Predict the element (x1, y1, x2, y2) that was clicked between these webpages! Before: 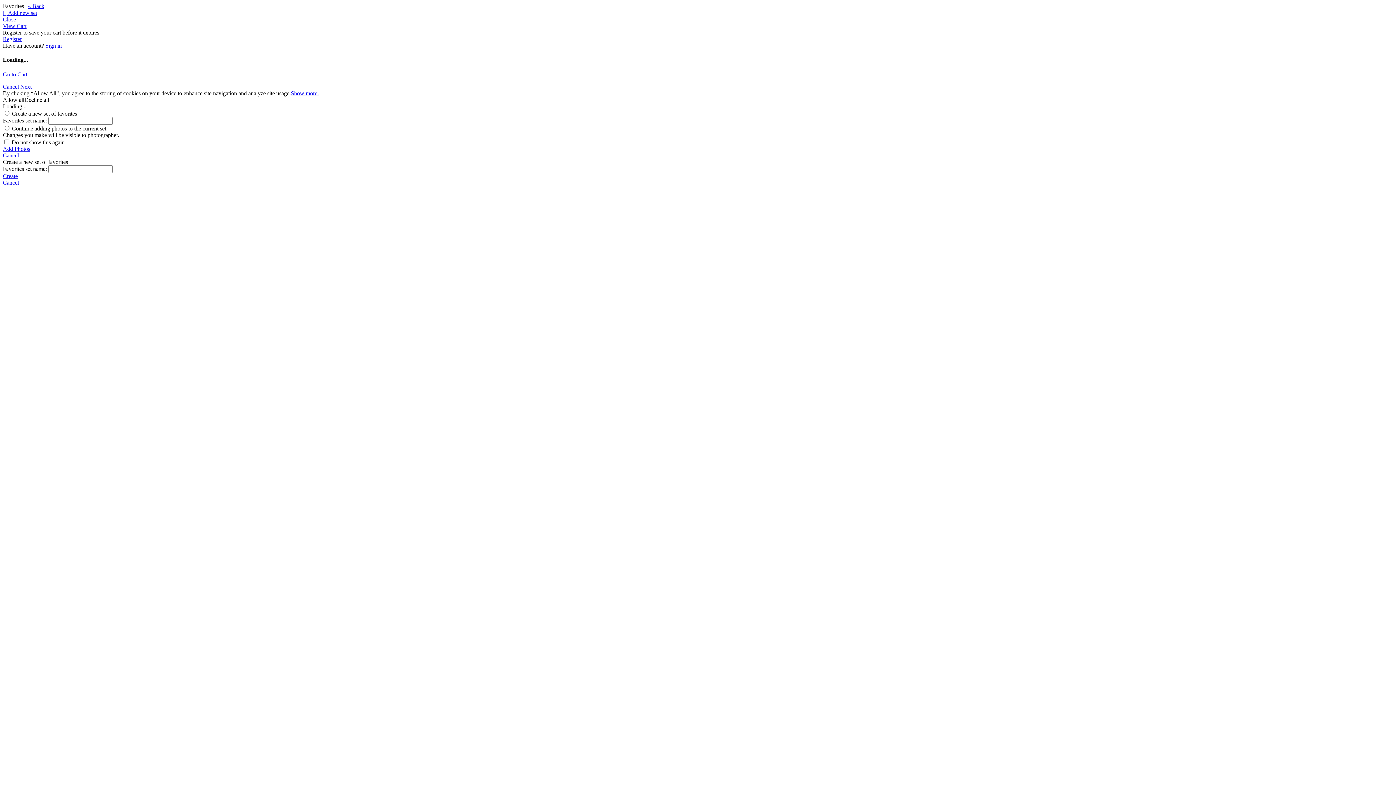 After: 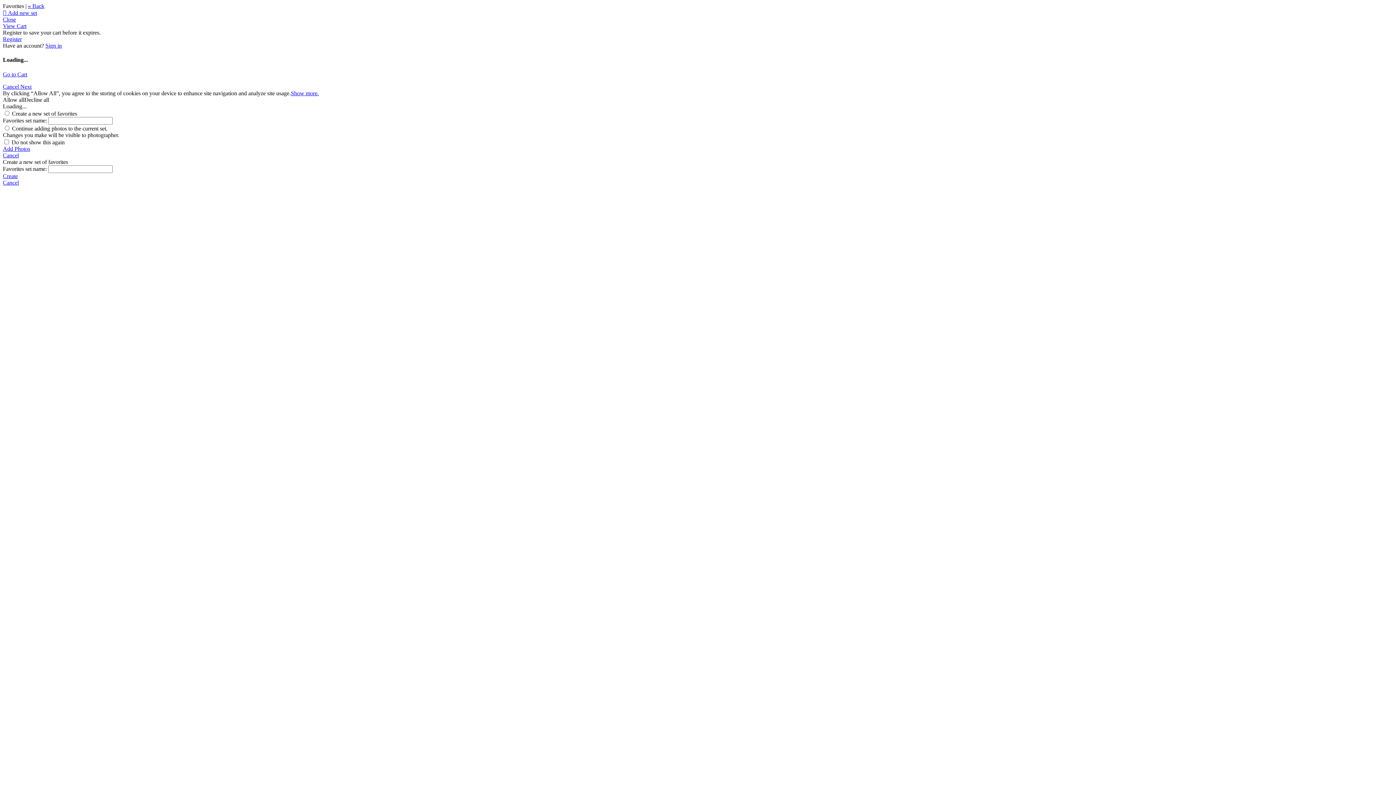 Action: bbox: (2, 83, 20, 89) label: Cancel 